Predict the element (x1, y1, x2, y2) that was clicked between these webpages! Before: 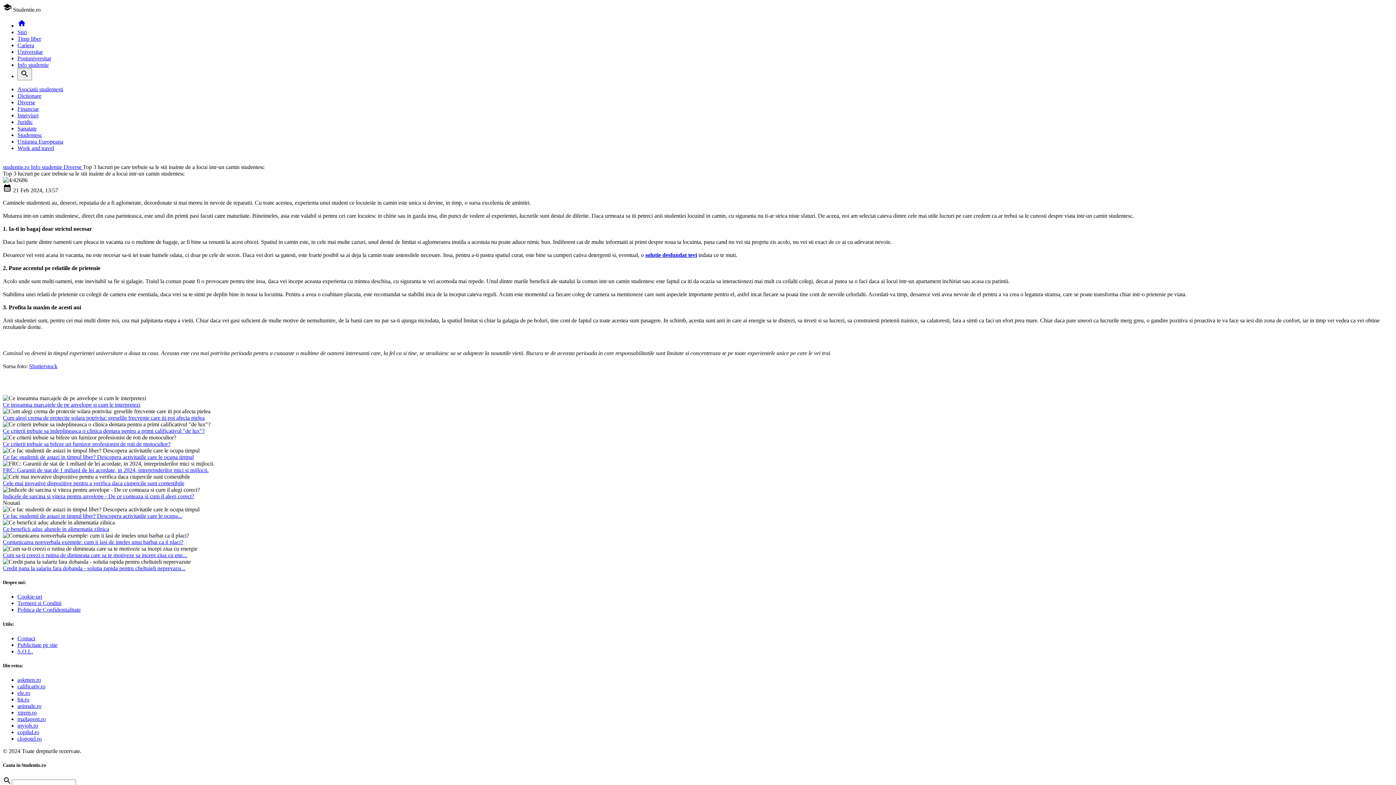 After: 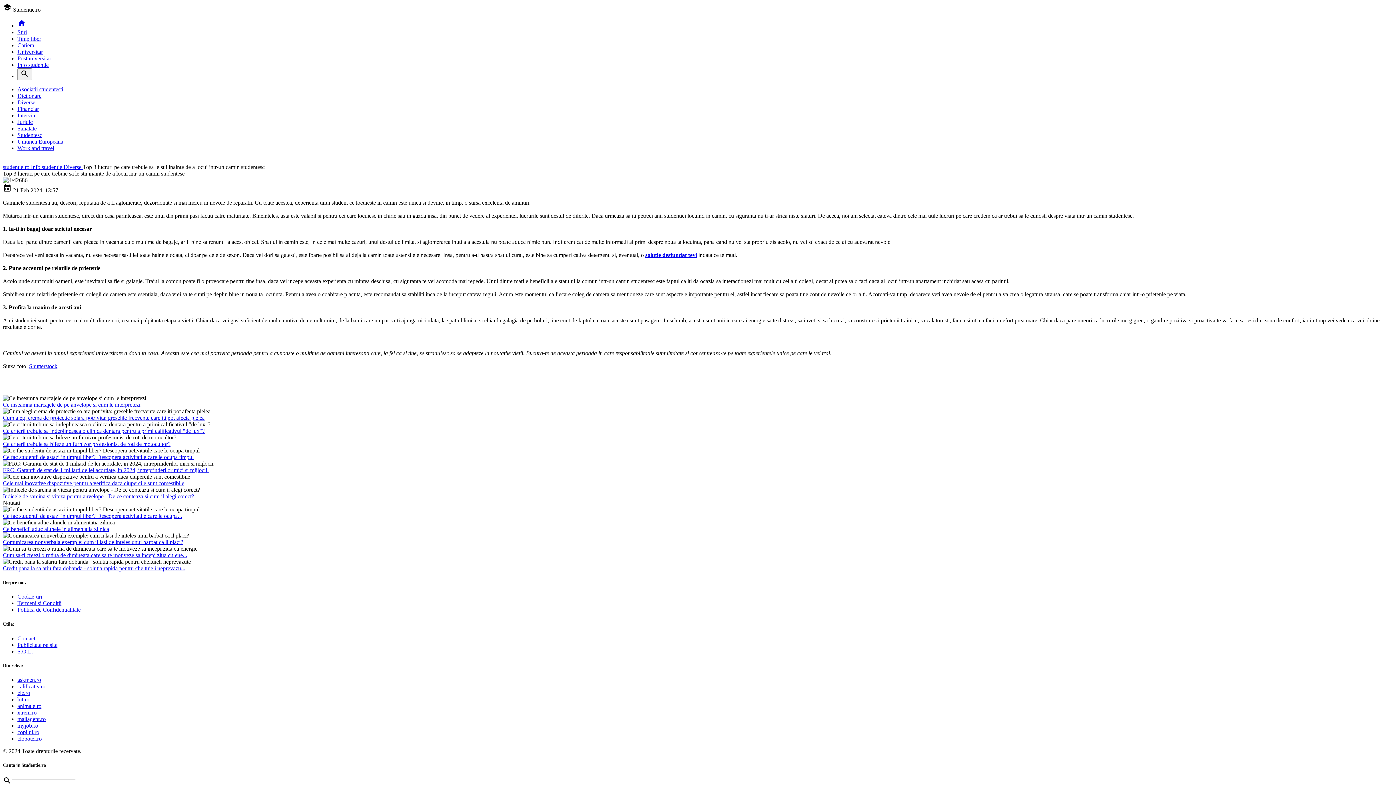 Action: label: Ce inseamna marcajele de pe anvelope si cum le interpretezi bbox: (2, 401, 140, 408)